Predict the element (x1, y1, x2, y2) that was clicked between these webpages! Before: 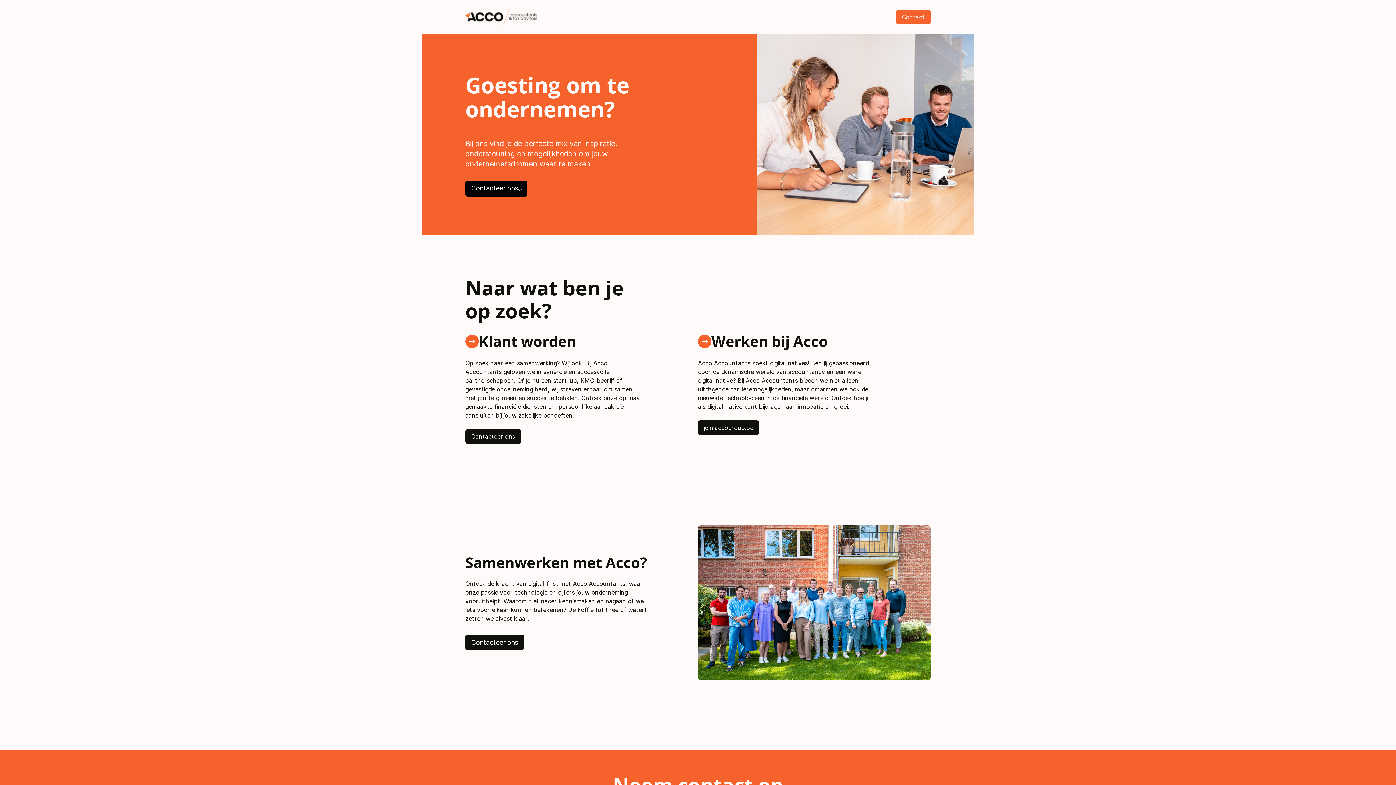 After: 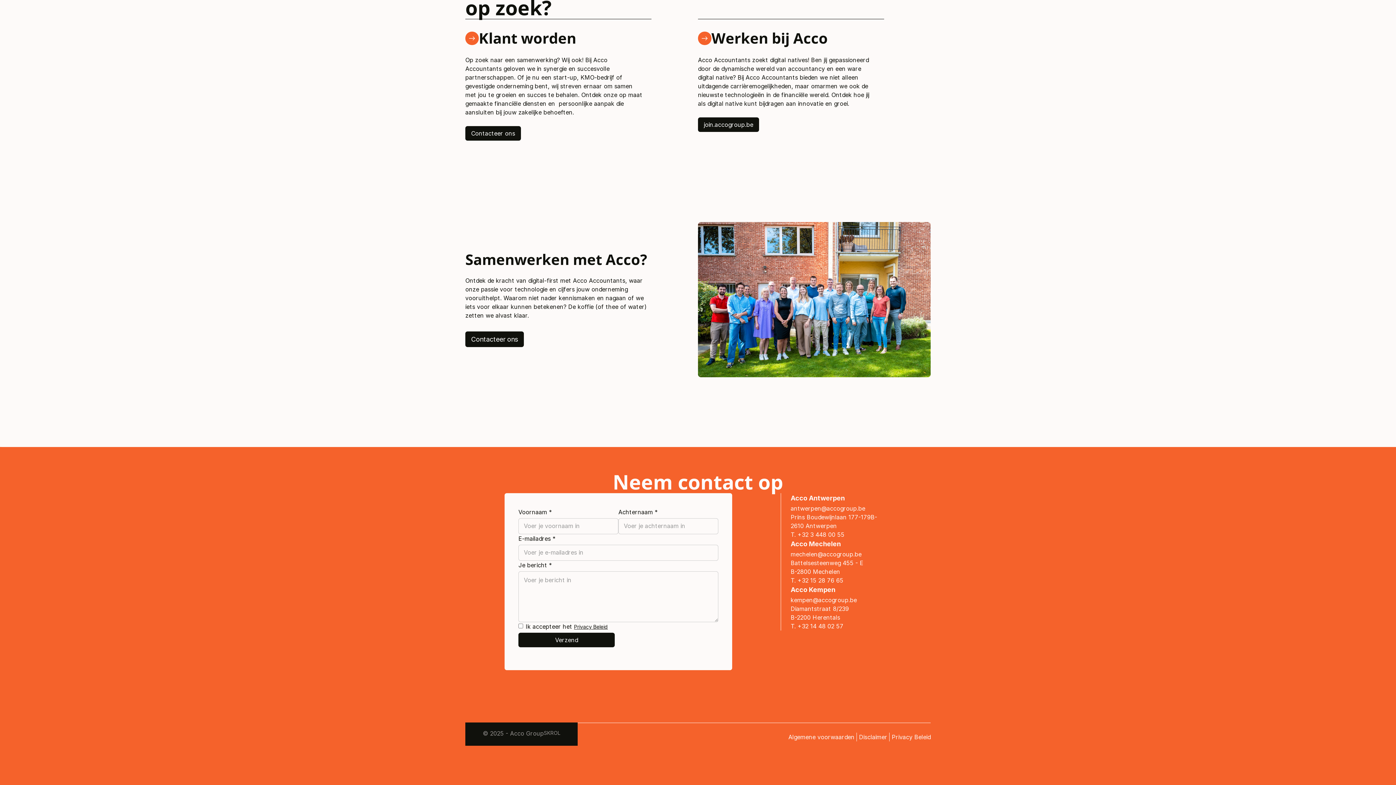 Action: label: Contacteer ons bbox: (465, 180, 527, 196)